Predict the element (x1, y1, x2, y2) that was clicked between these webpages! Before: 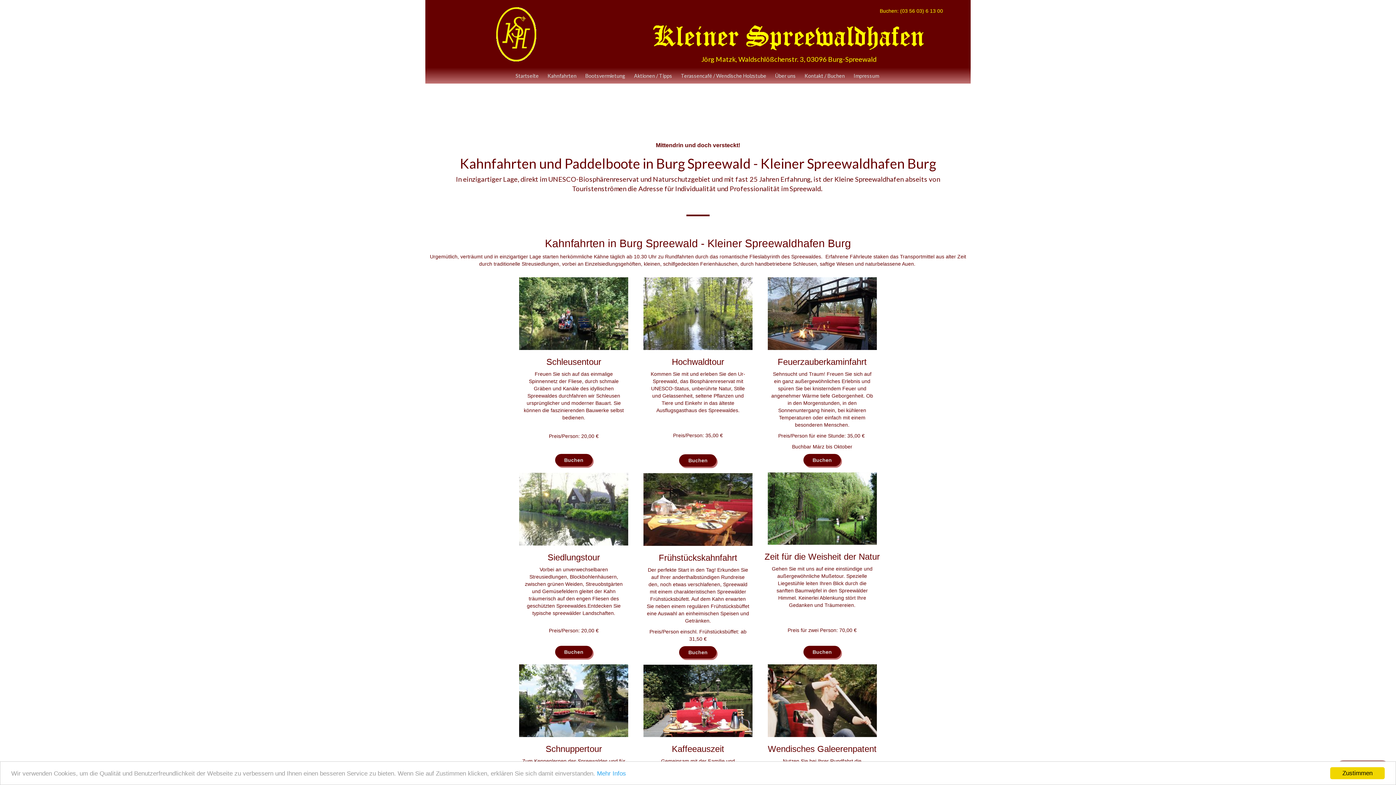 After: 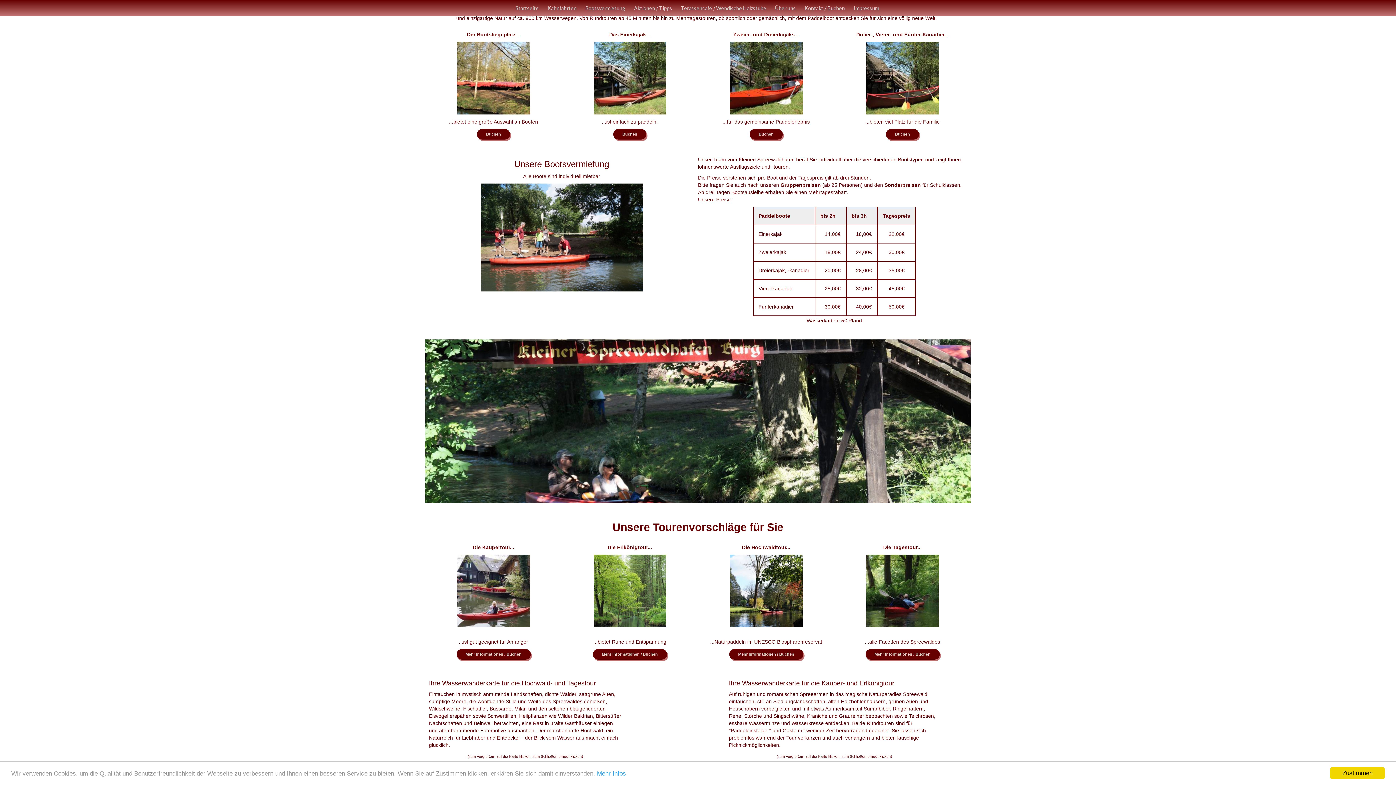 Action: bbox: (585, 70, 626, 81) label: Bootsvermietung